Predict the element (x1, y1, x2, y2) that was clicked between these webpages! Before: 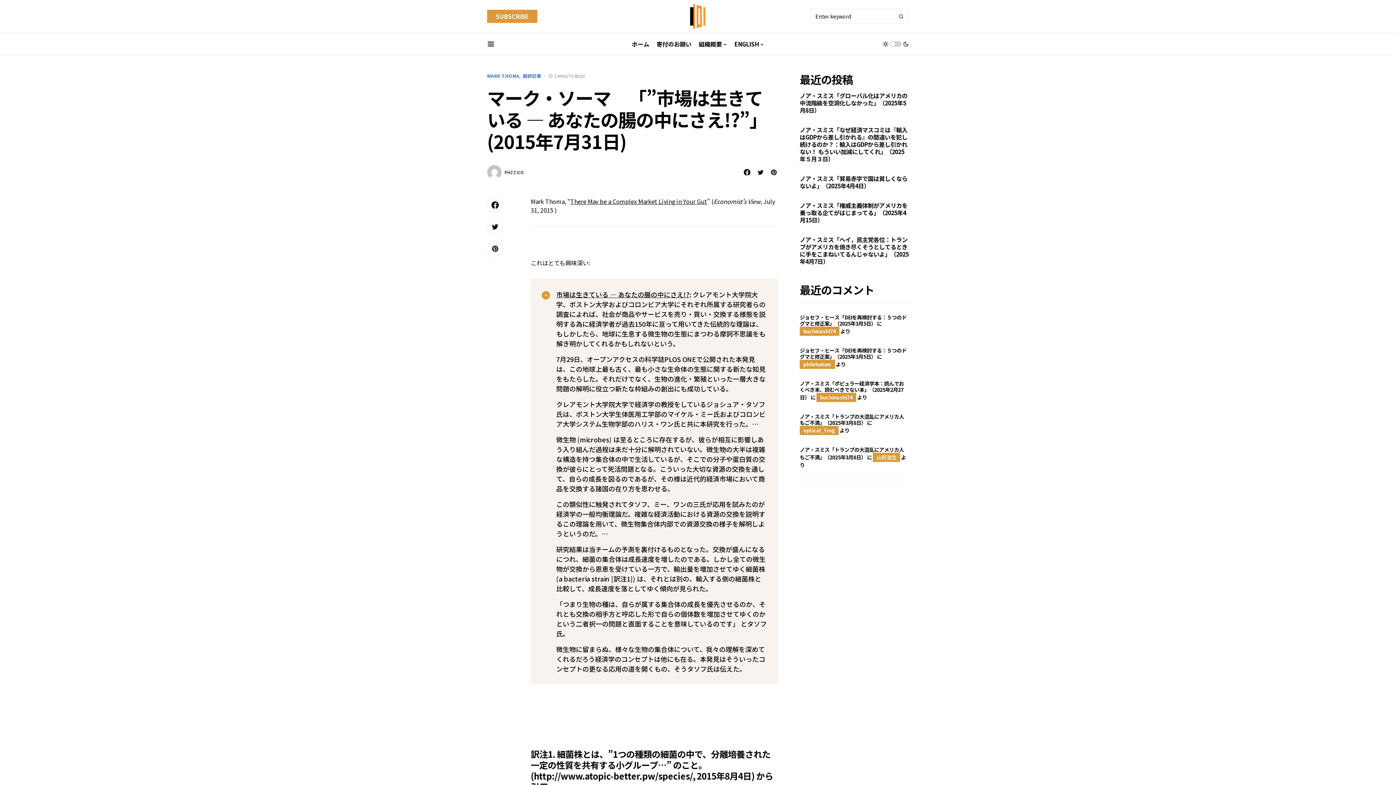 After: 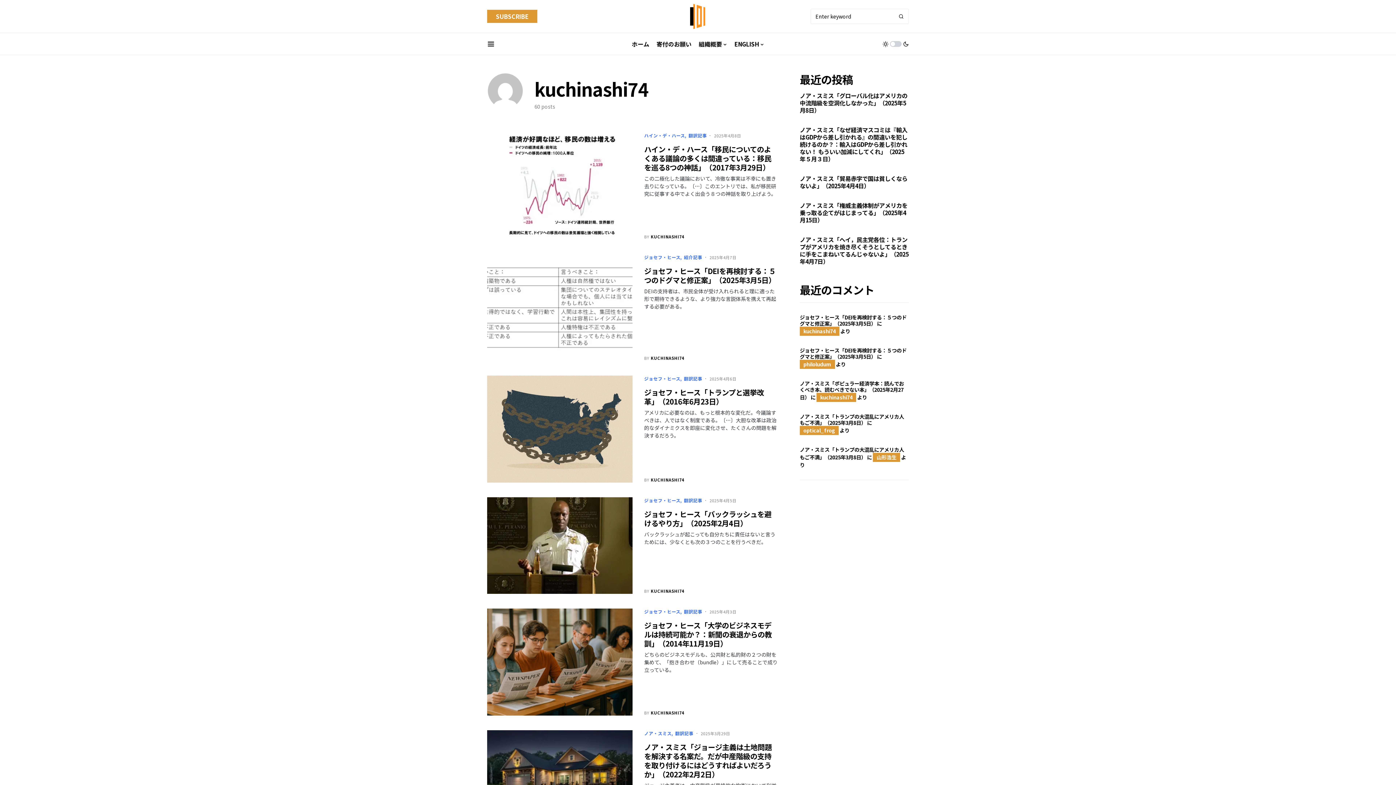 Action: label: kuchinashi74 bbox: (816, 393, 856, 402)